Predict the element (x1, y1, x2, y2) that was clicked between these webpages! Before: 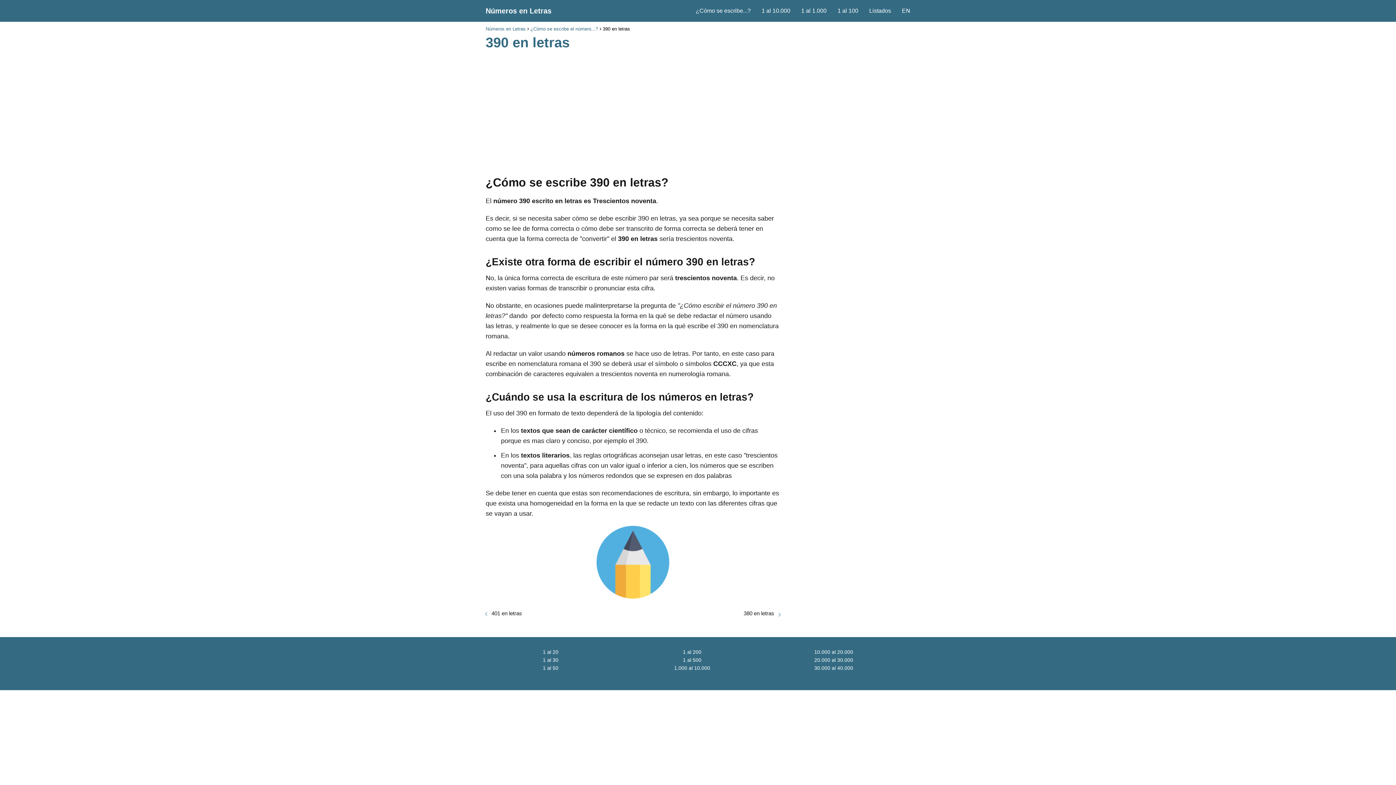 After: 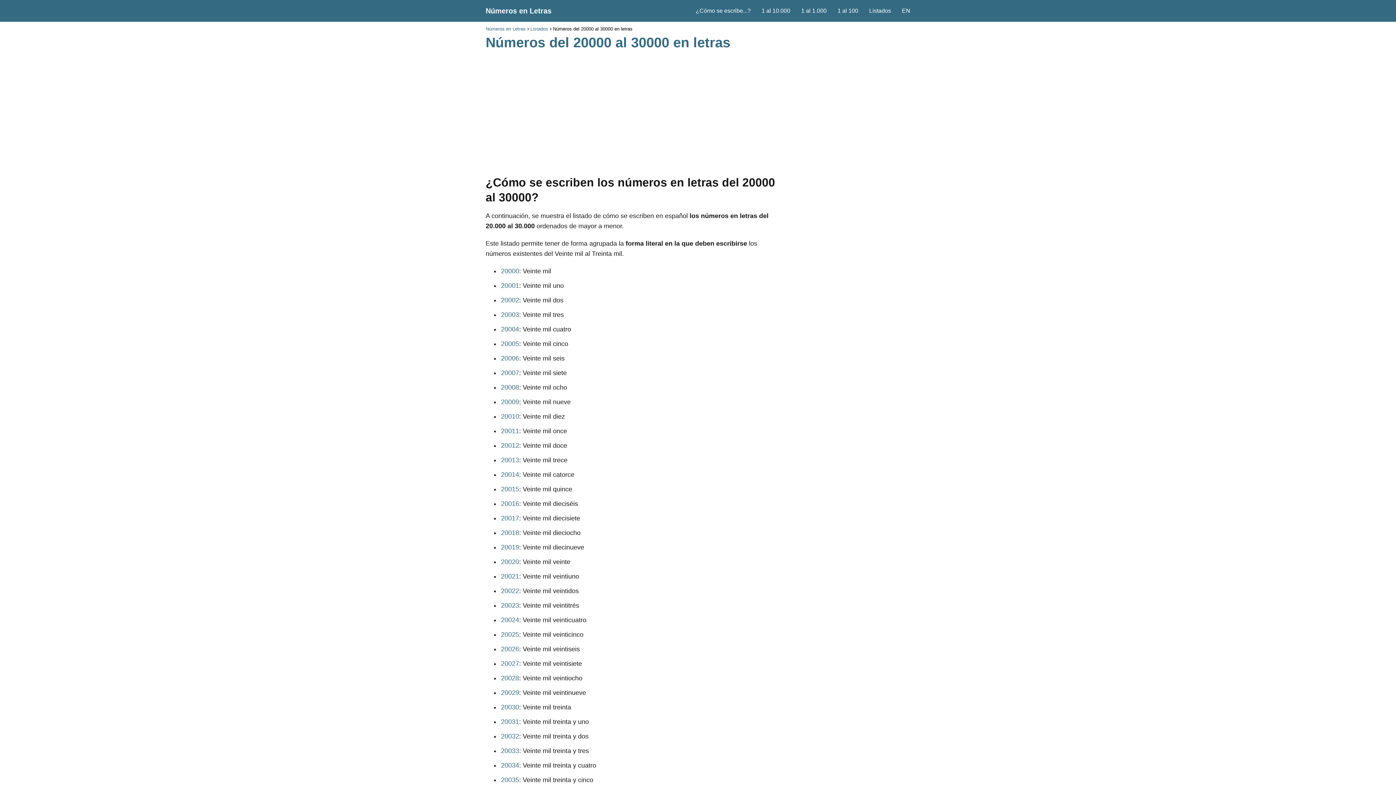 Action: label: 20.000 al 30.000 bbox: (814, 657, 853, 663)